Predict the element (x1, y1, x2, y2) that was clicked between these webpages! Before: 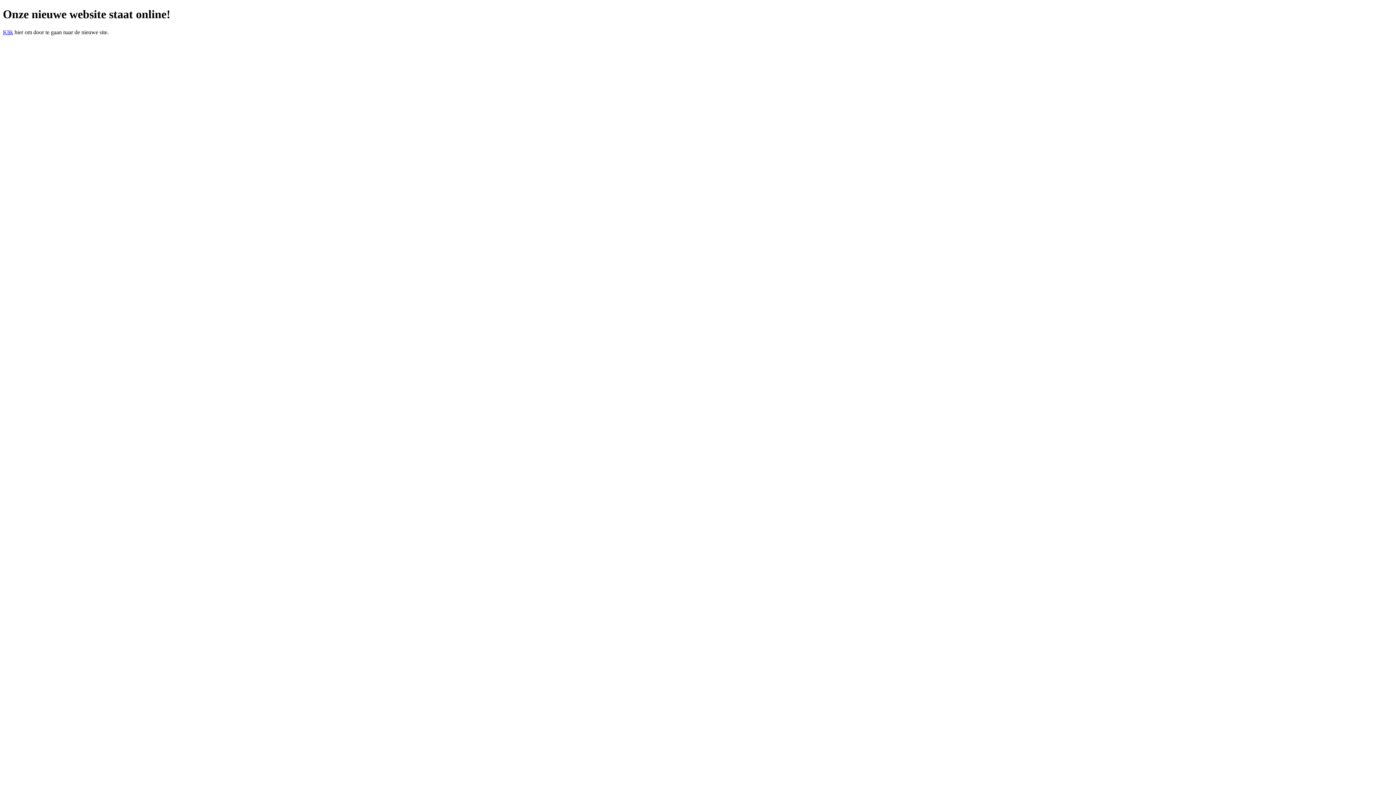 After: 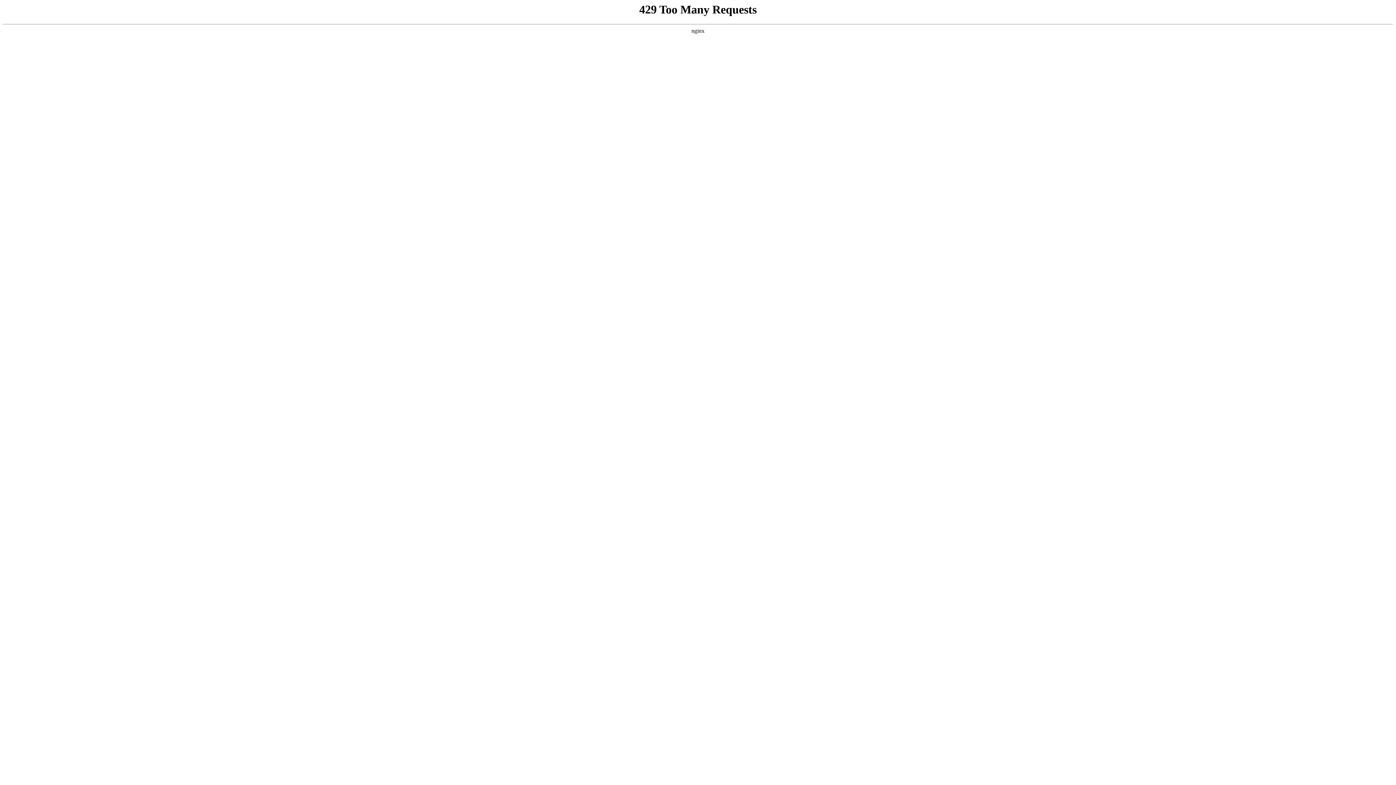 Action: label: Klik bbox: (2, 29, 13, 35)